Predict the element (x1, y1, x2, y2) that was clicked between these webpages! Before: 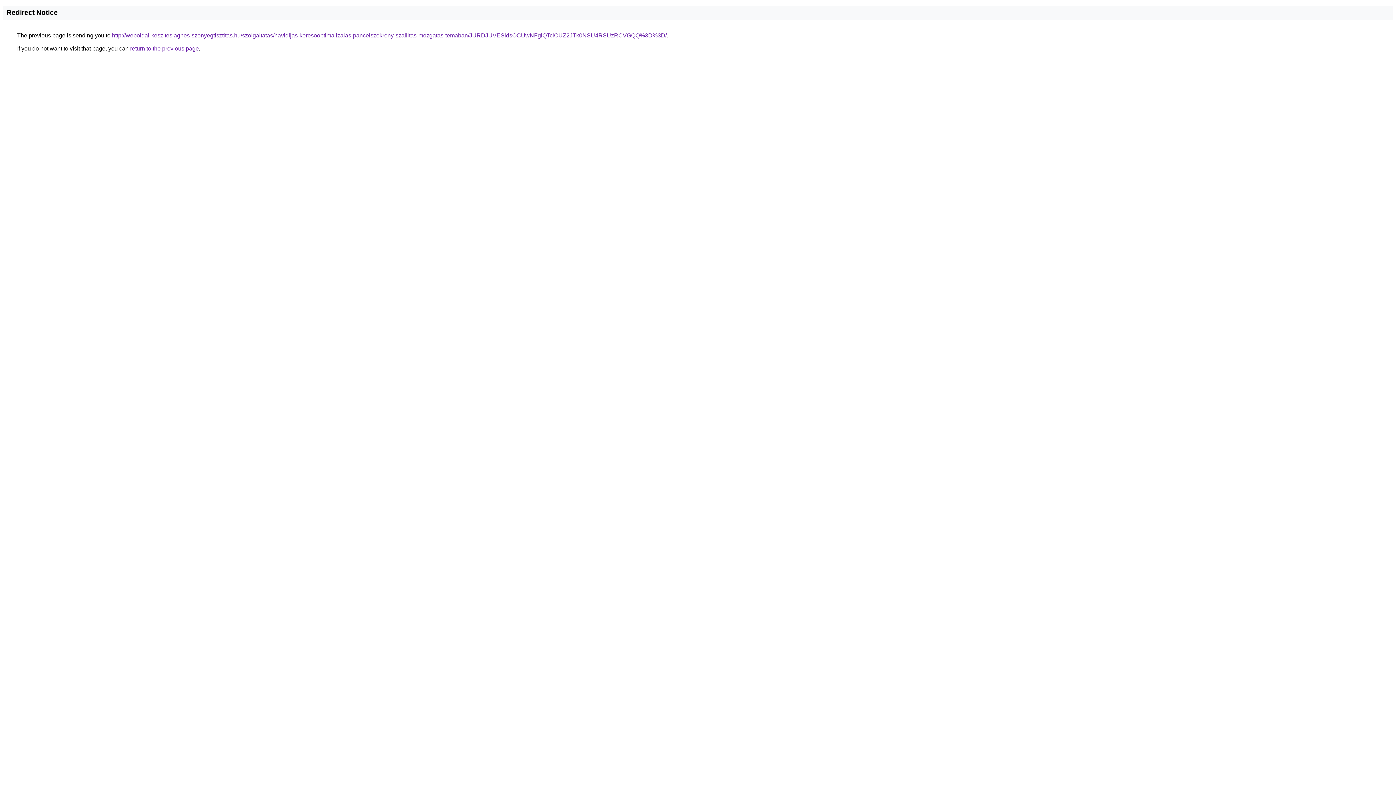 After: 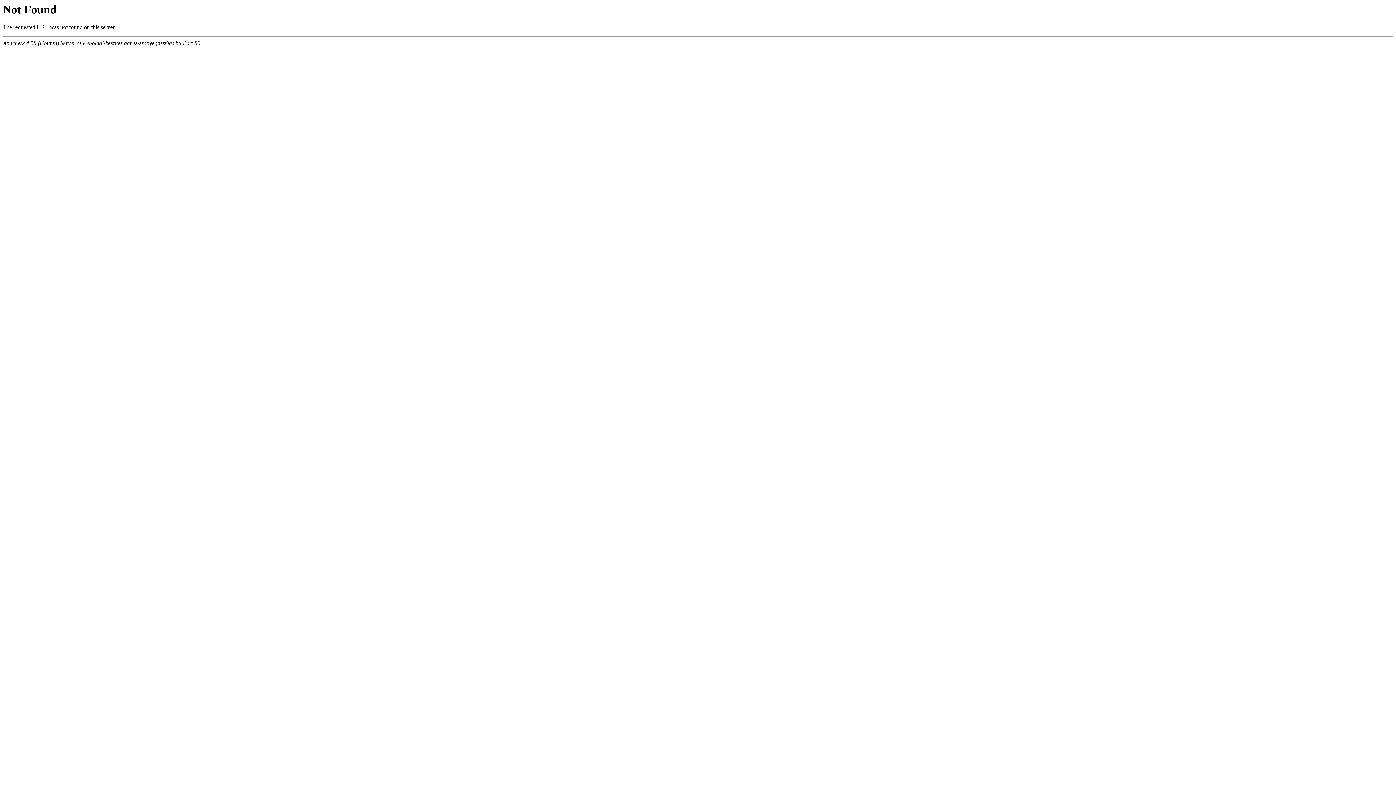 Action: label: http://weboldal-keszites.agnes-szonyegtisztitas.hu/szolgaltatas/havidijas-keresooptimalizalas-pancelszekreny-szallitas-mozgatas-temaban/JURDJUVESldsOCUwNFglQTclOUZ2JTk0NSU4RSUzRCVGQQ%3D%3D/ bbox: (112, 32, 666, 38)